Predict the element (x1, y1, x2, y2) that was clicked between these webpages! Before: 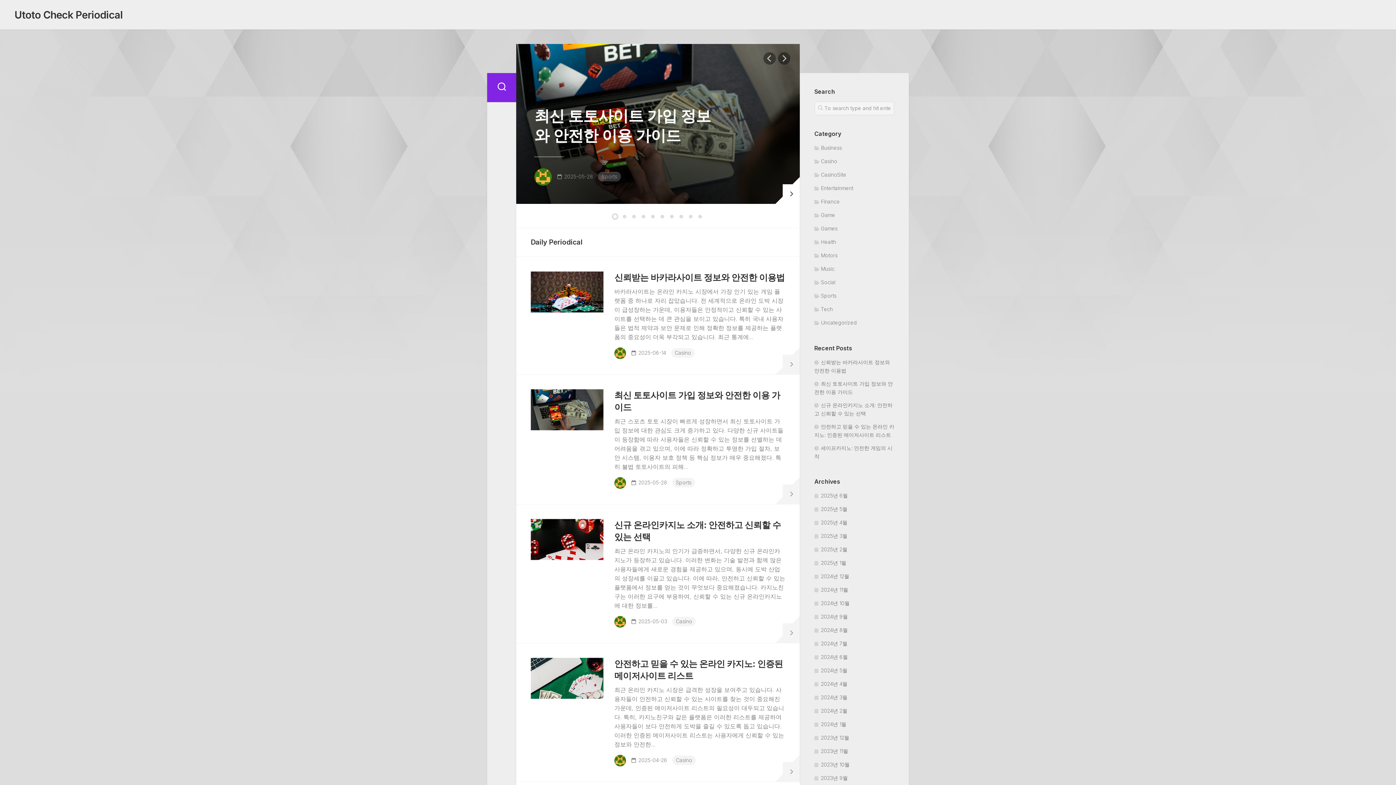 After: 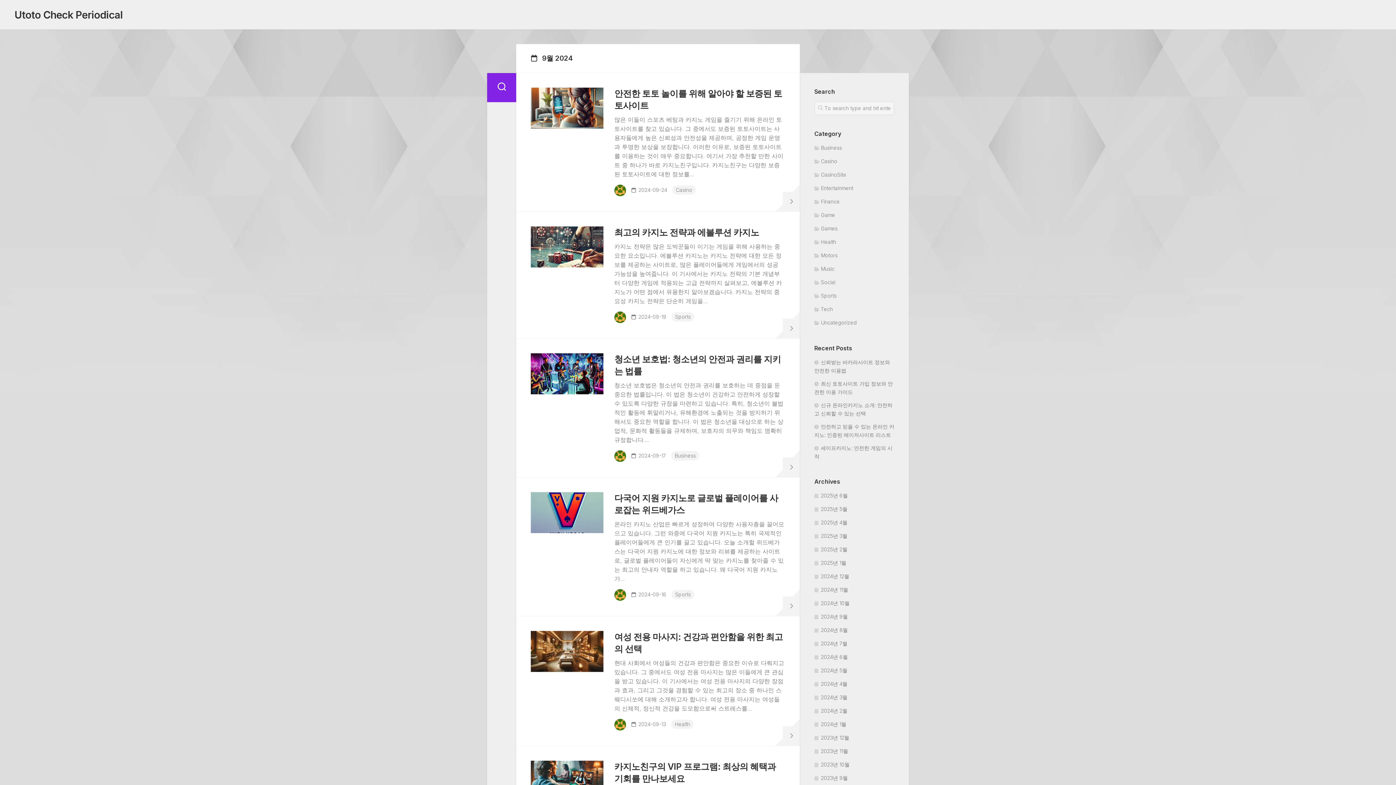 Action: bbox: (814, 613, 848, 620) label: 2024년 9월